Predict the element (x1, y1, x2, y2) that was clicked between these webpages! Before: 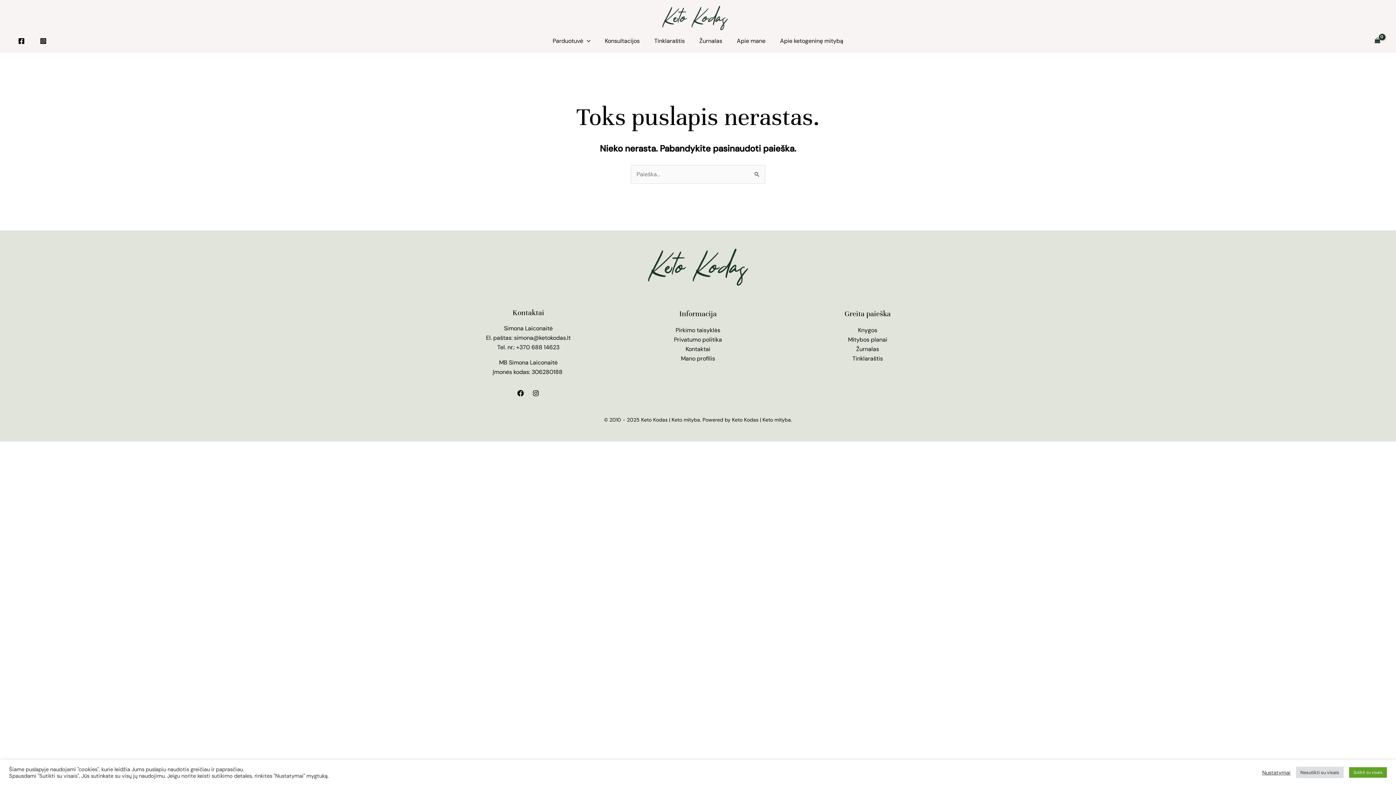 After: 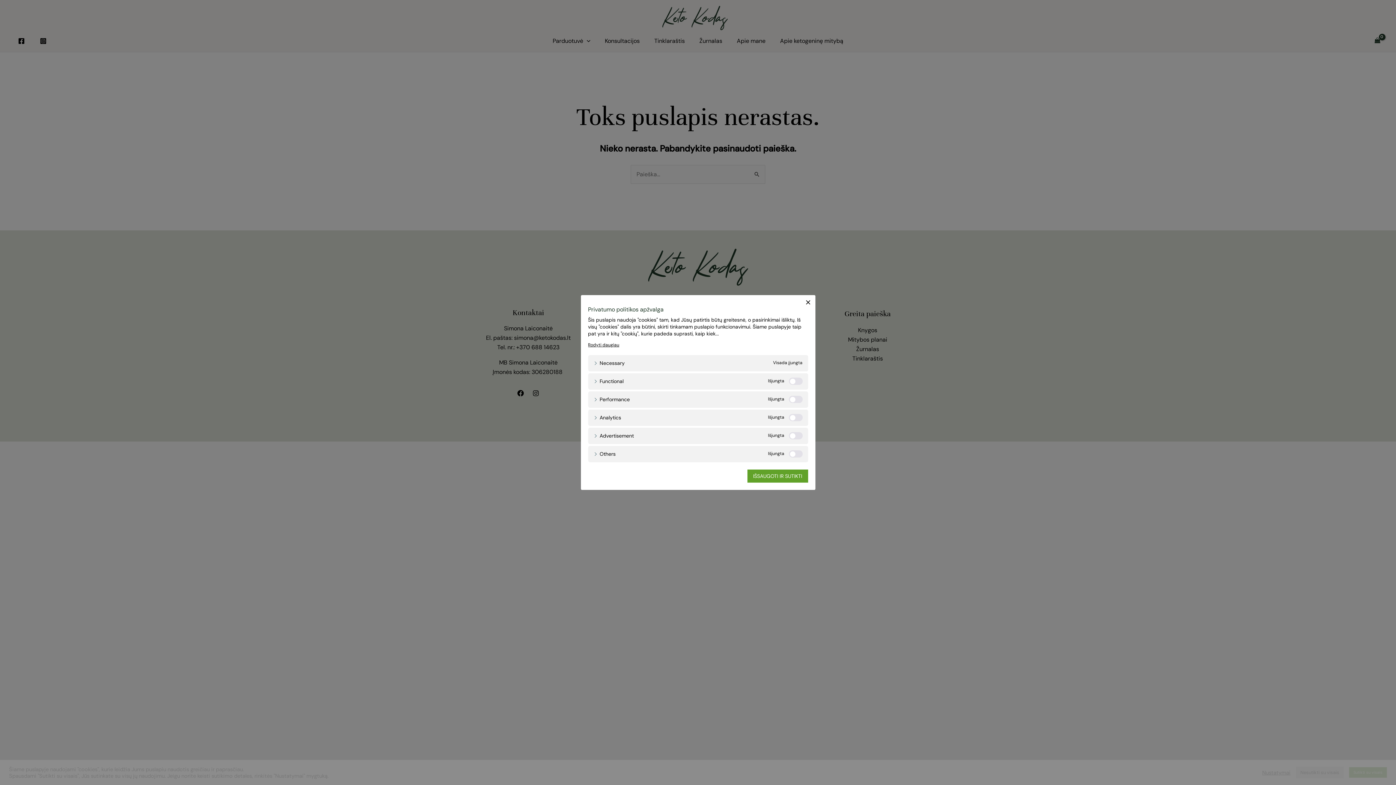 Action: bbox: (1262, 769, 1290, 776) label: Nustatymai